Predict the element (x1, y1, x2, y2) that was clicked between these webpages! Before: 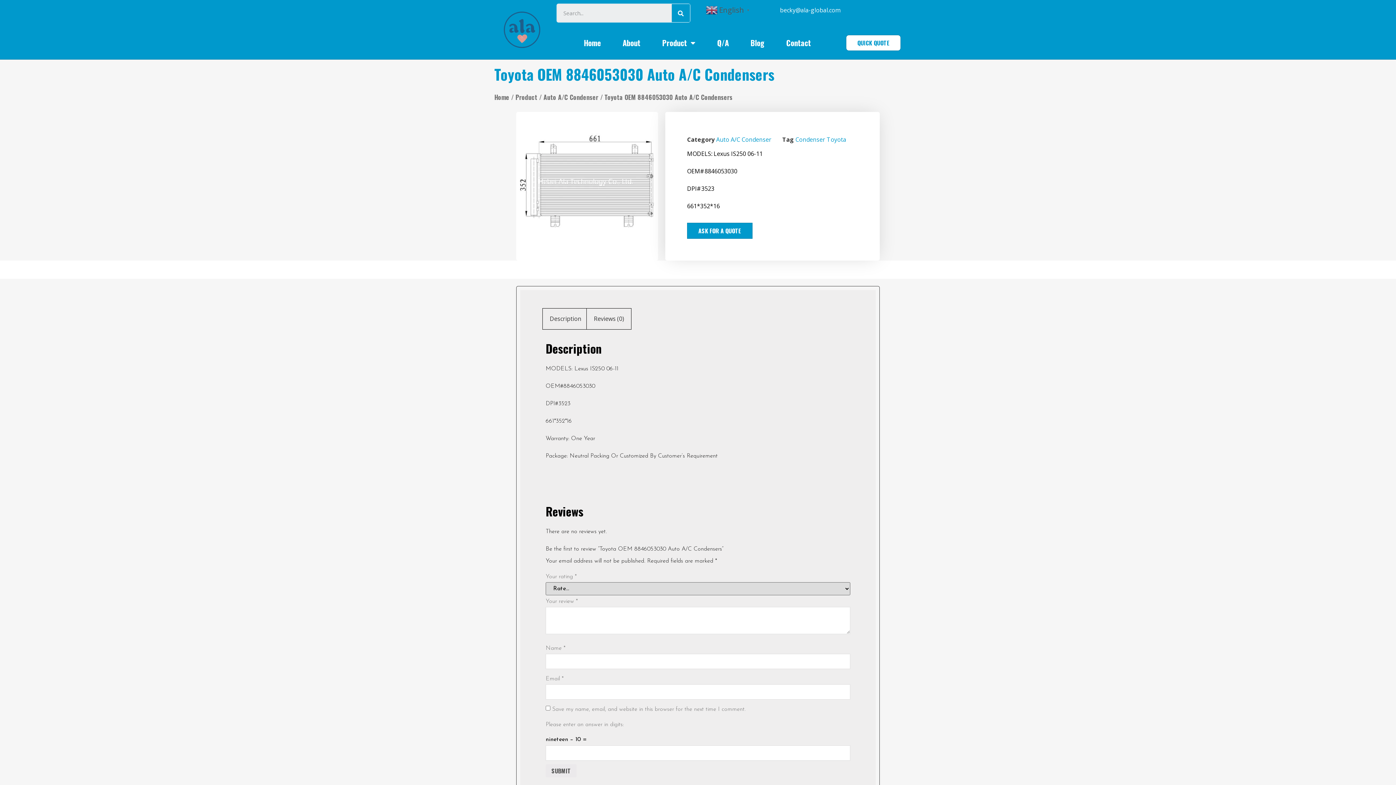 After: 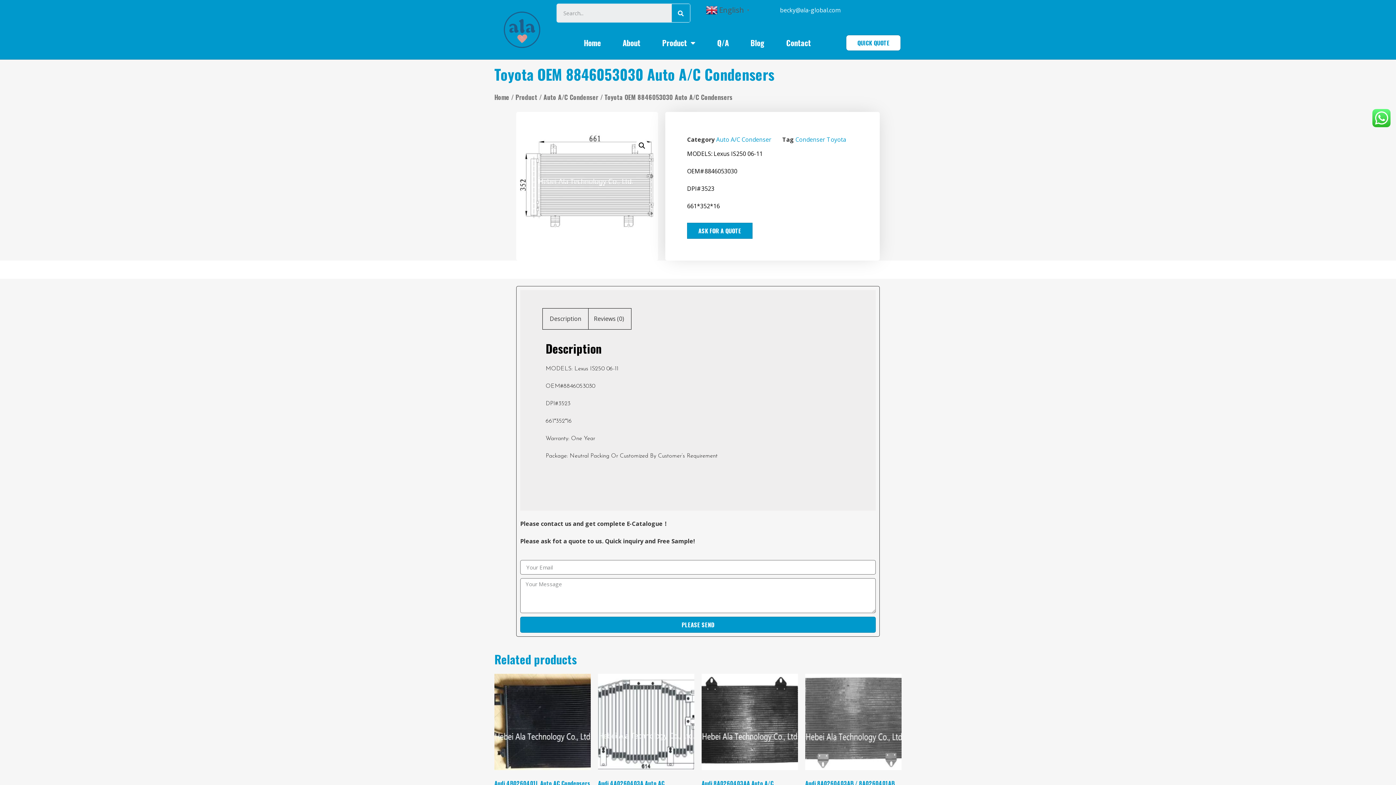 Action: bbox: (706, 5, 752, 13) label:  English▼